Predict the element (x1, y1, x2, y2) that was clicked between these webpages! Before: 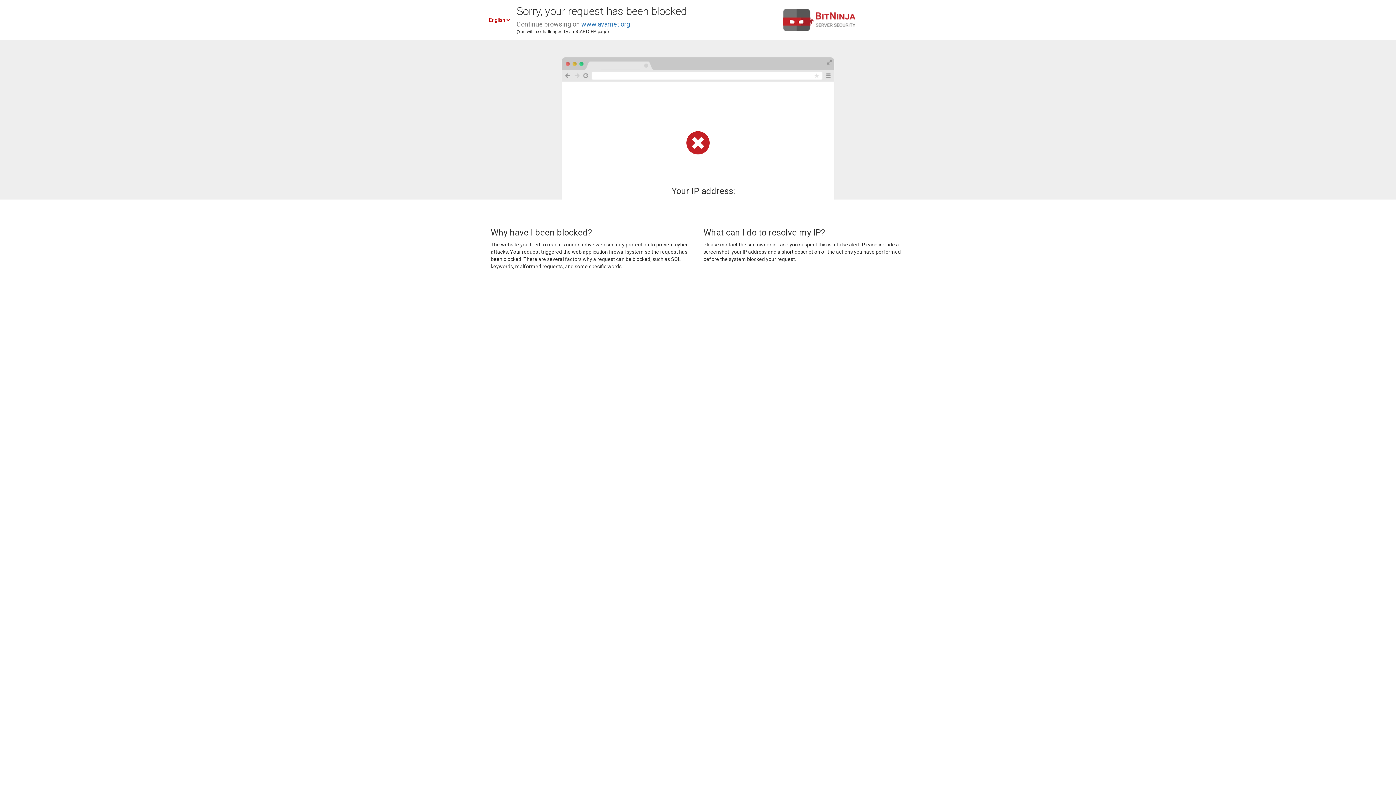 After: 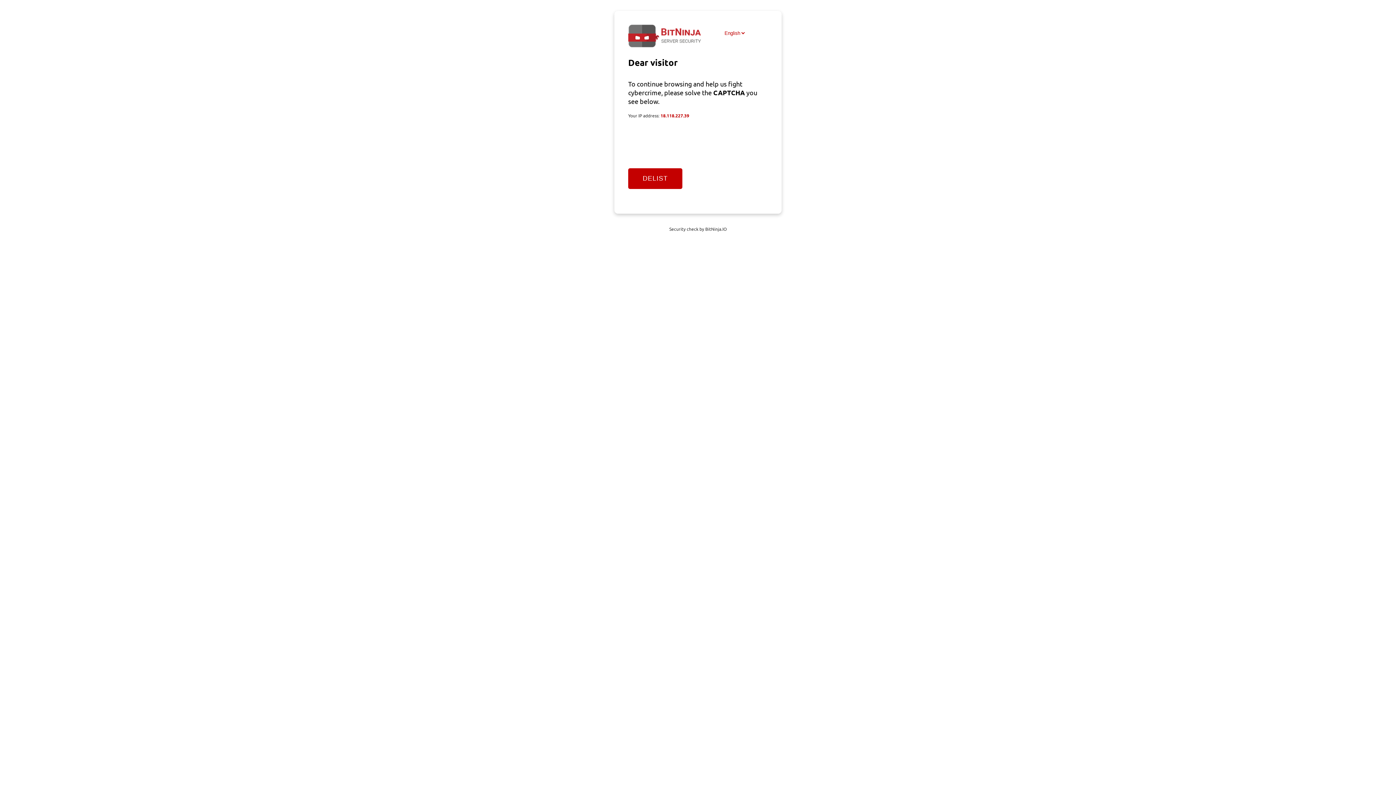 Action: label: www.avamet.org bbox: (581, 20, 630, 28)